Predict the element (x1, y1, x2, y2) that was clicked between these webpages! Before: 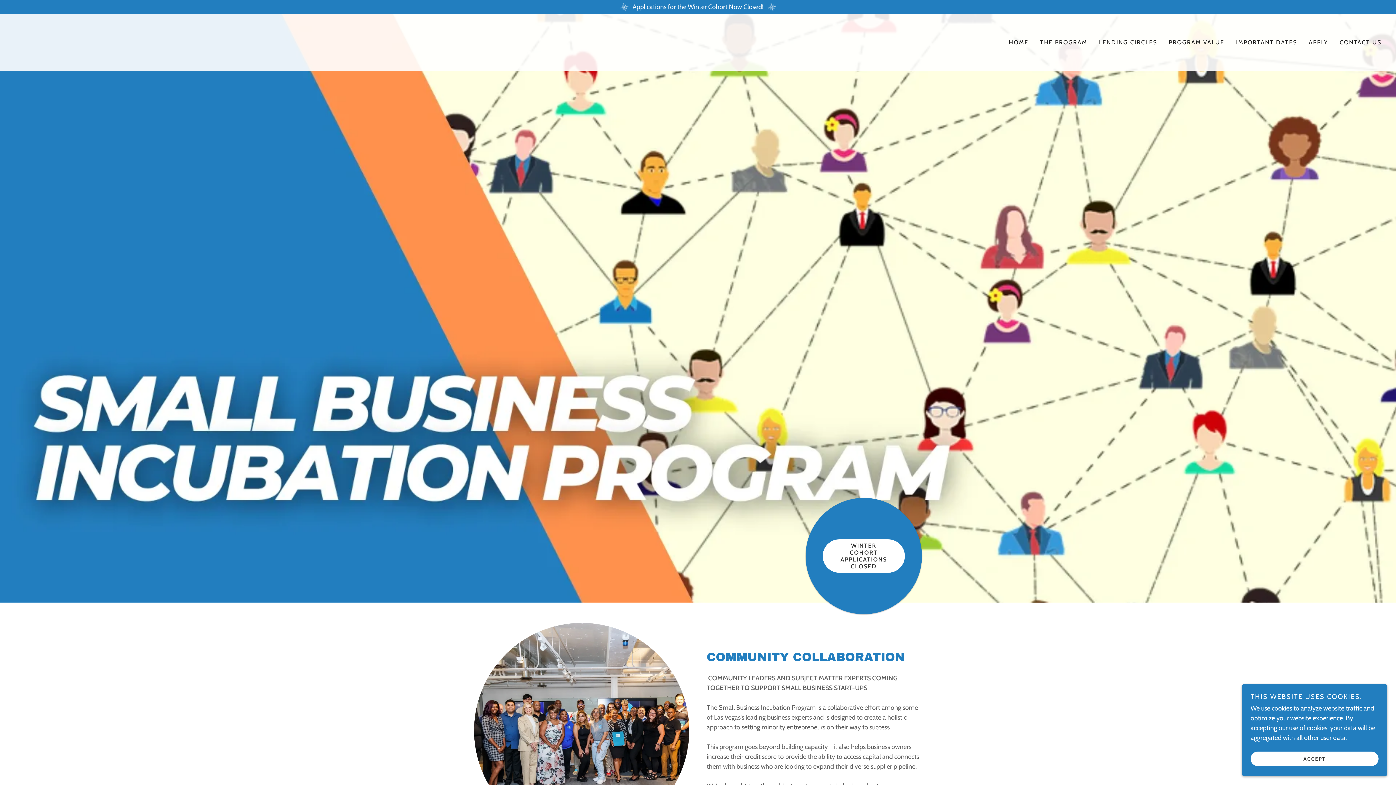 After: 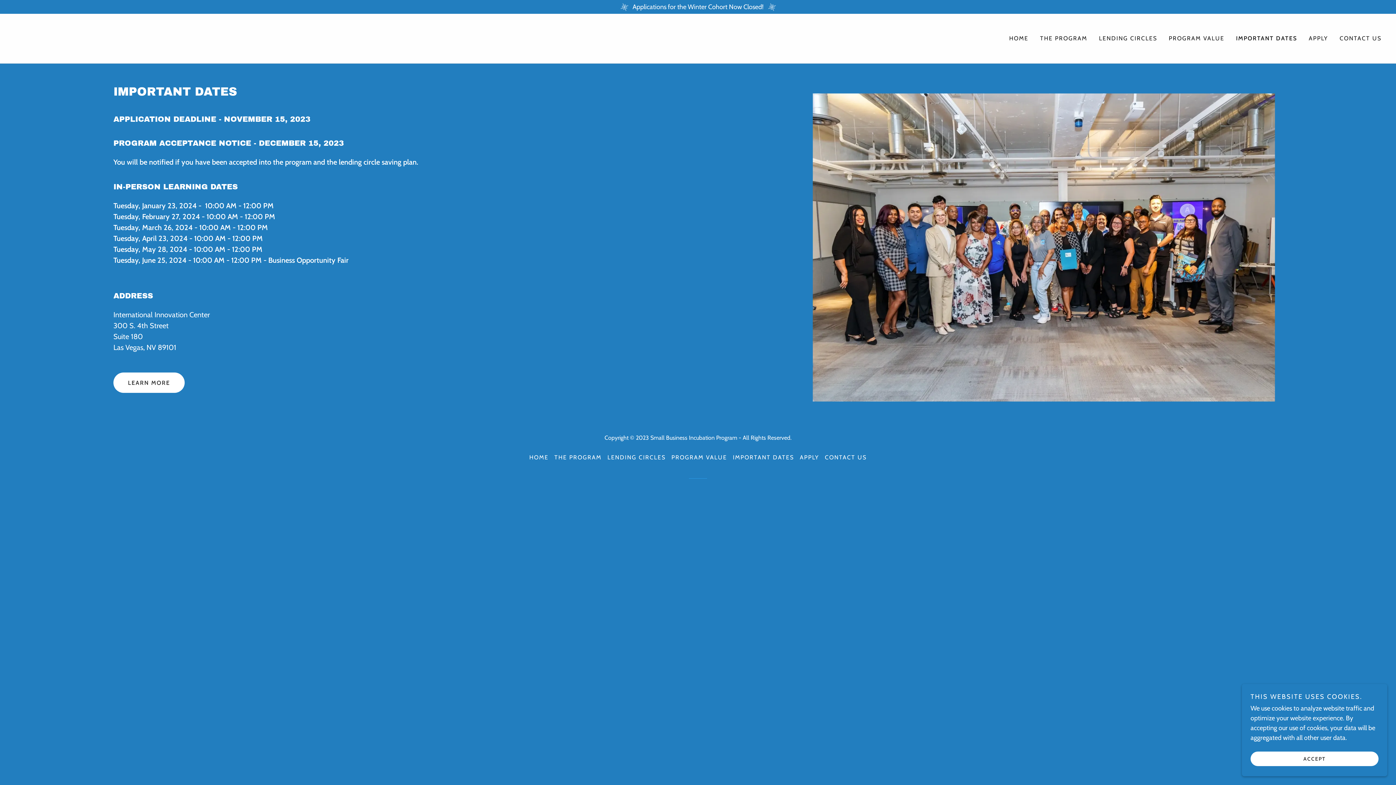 Action: bbox: (1234, 35, 1299, 48) label: IMPORTANT DATES